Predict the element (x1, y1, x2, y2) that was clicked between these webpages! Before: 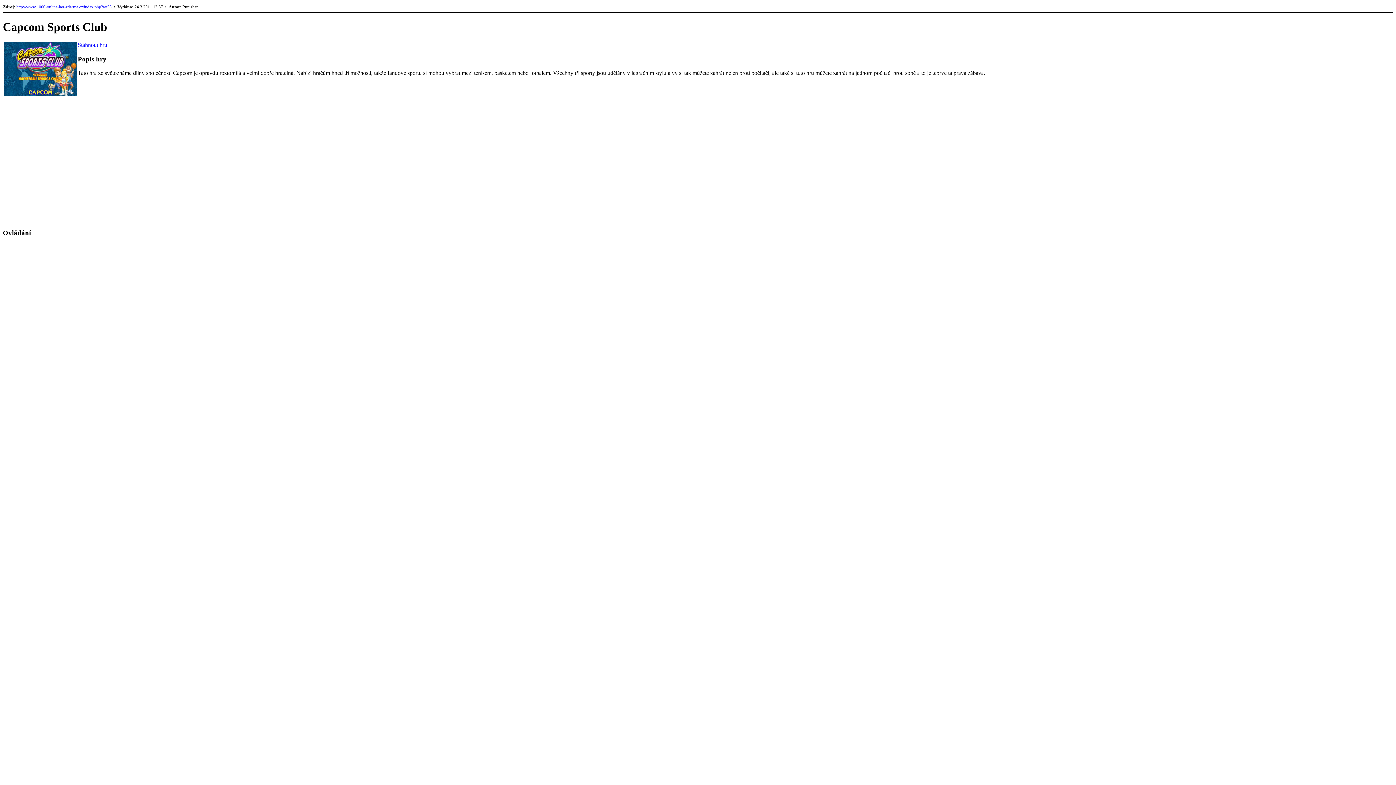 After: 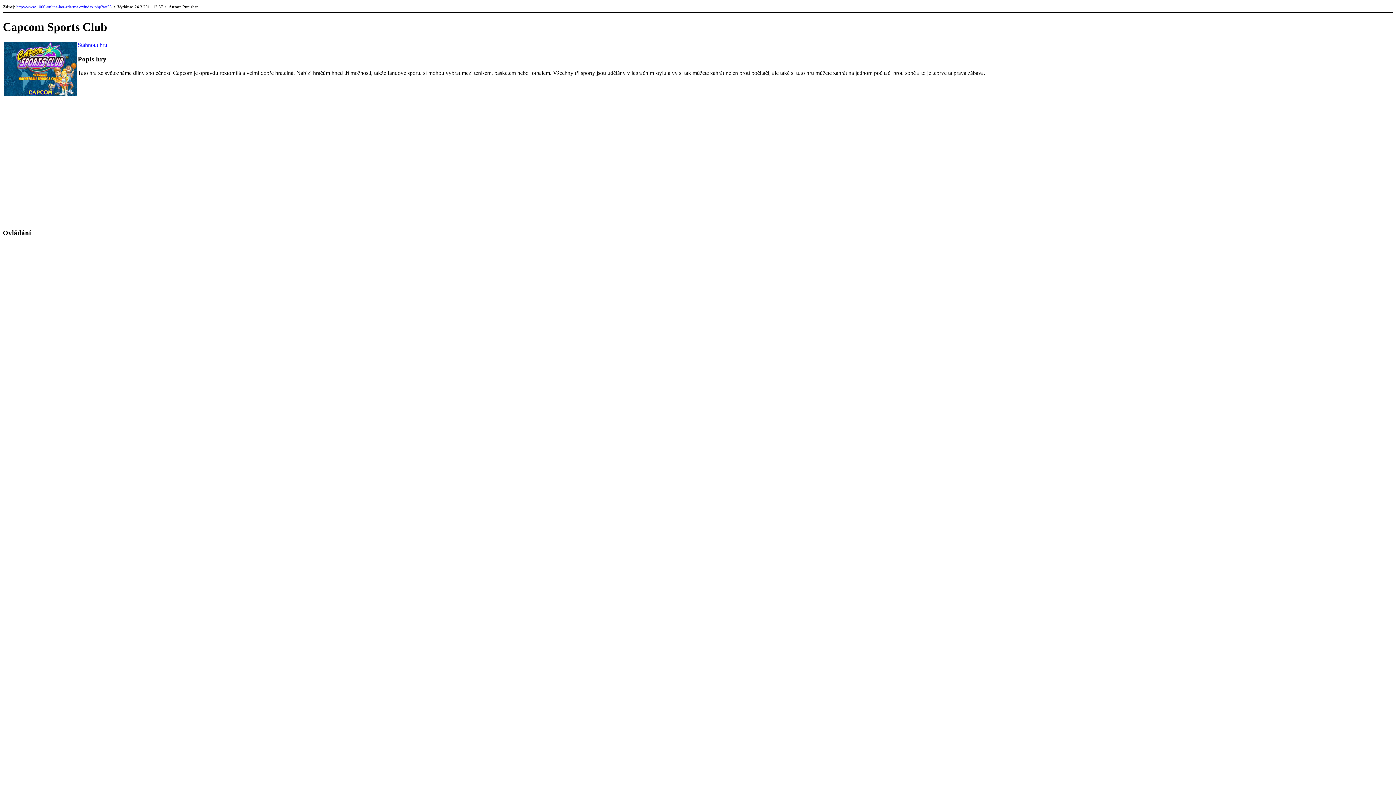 Action: label: Stáhnout hru bbox: (77, 41, 107, 47)